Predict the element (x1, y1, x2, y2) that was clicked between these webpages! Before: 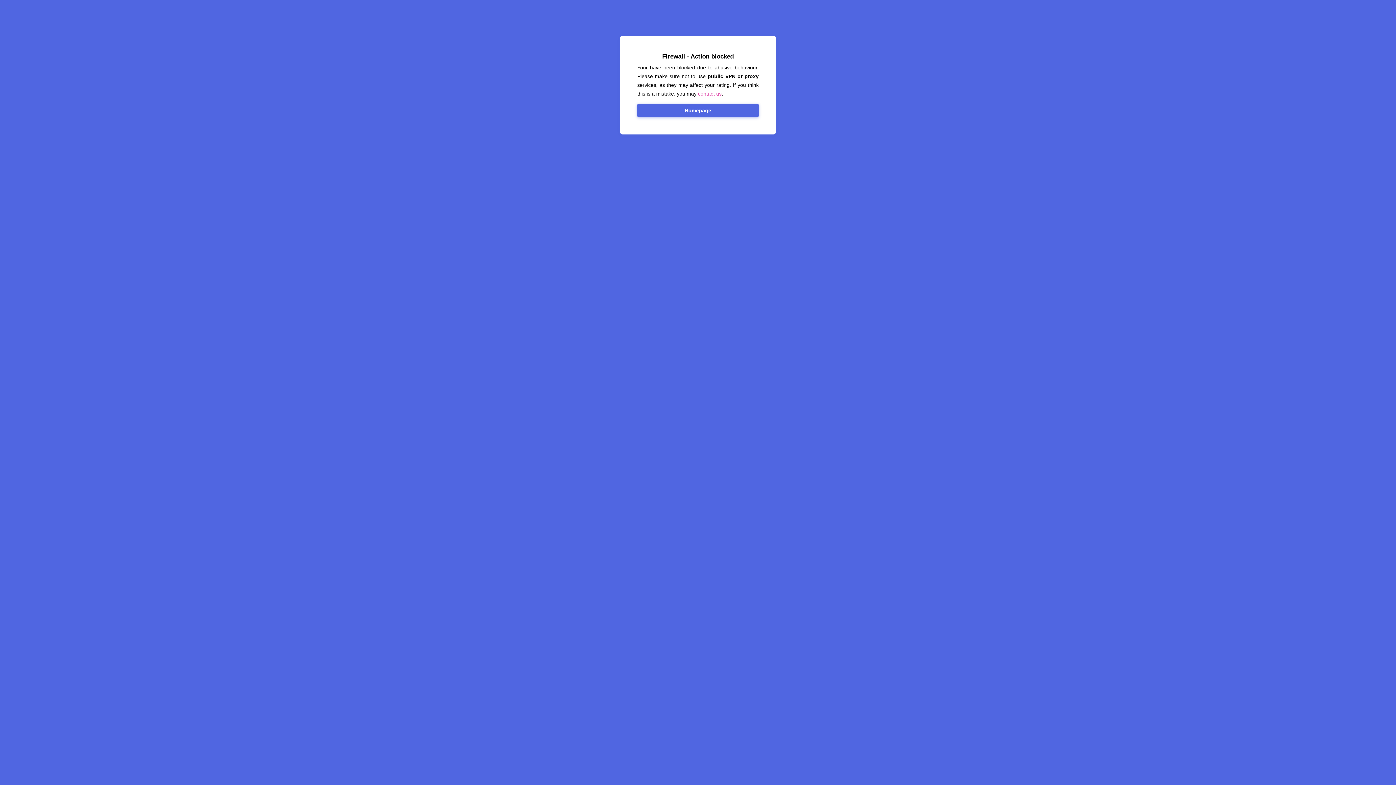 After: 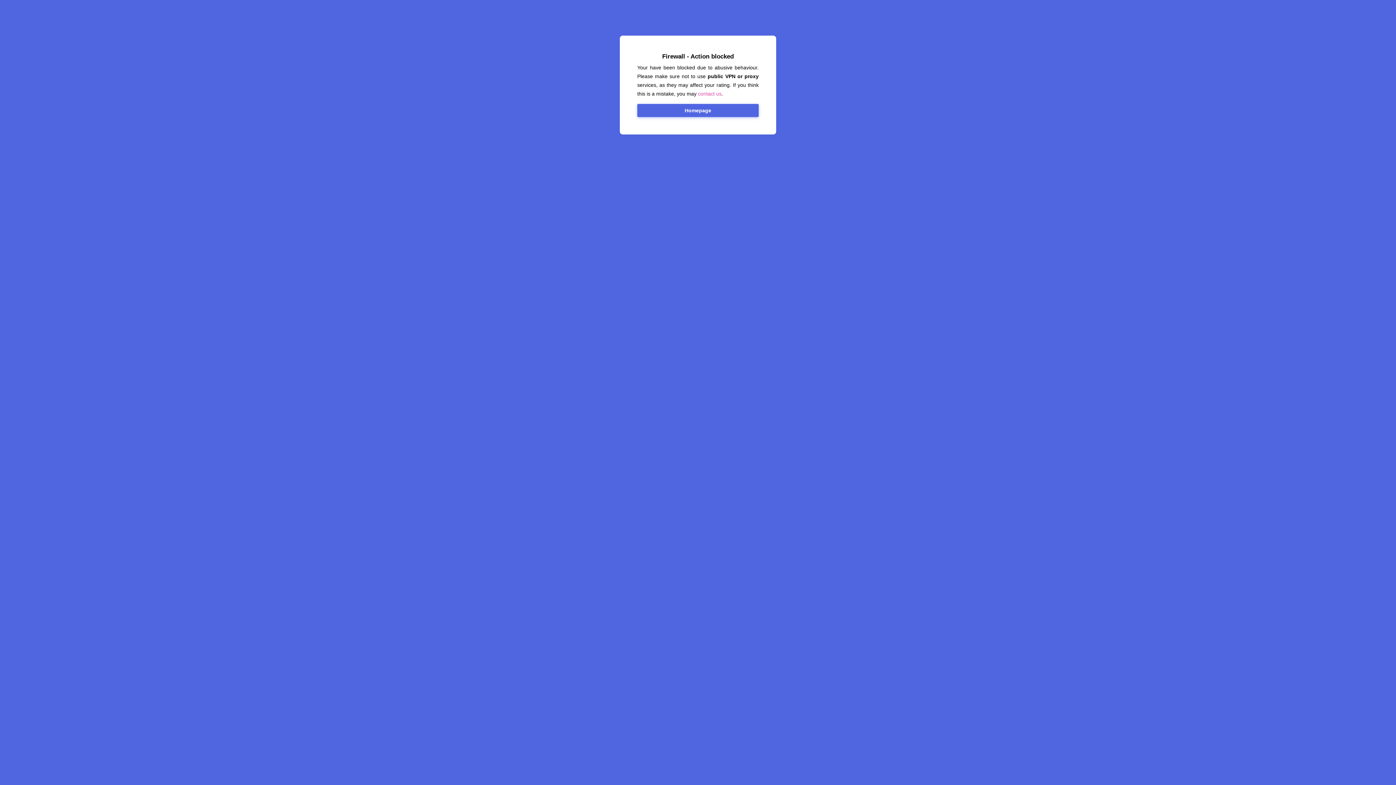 Action: bbox: (637, 104, 758, 117) label: Homepage